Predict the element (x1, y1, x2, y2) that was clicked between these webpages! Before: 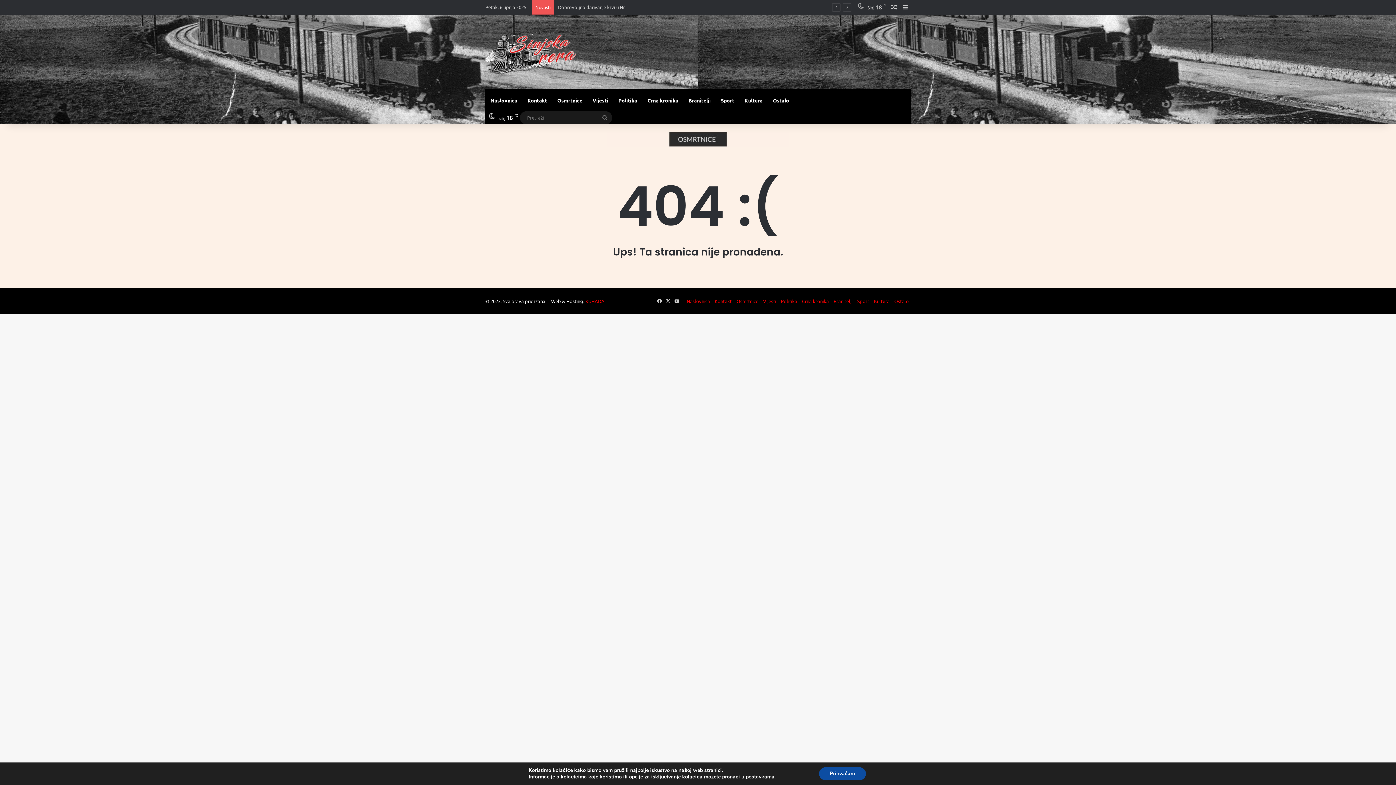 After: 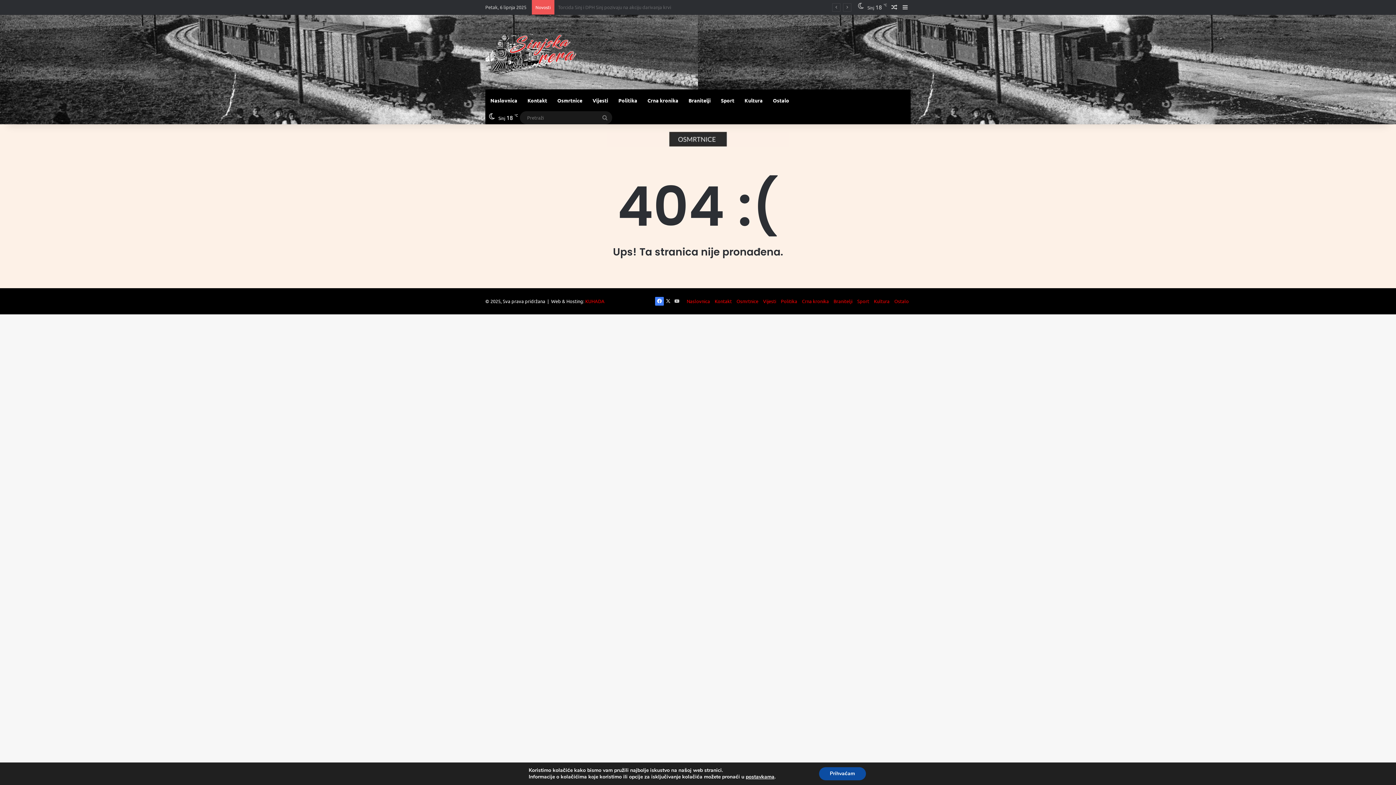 Action: bbox: (655, 297, 664, 305) label: Facebook